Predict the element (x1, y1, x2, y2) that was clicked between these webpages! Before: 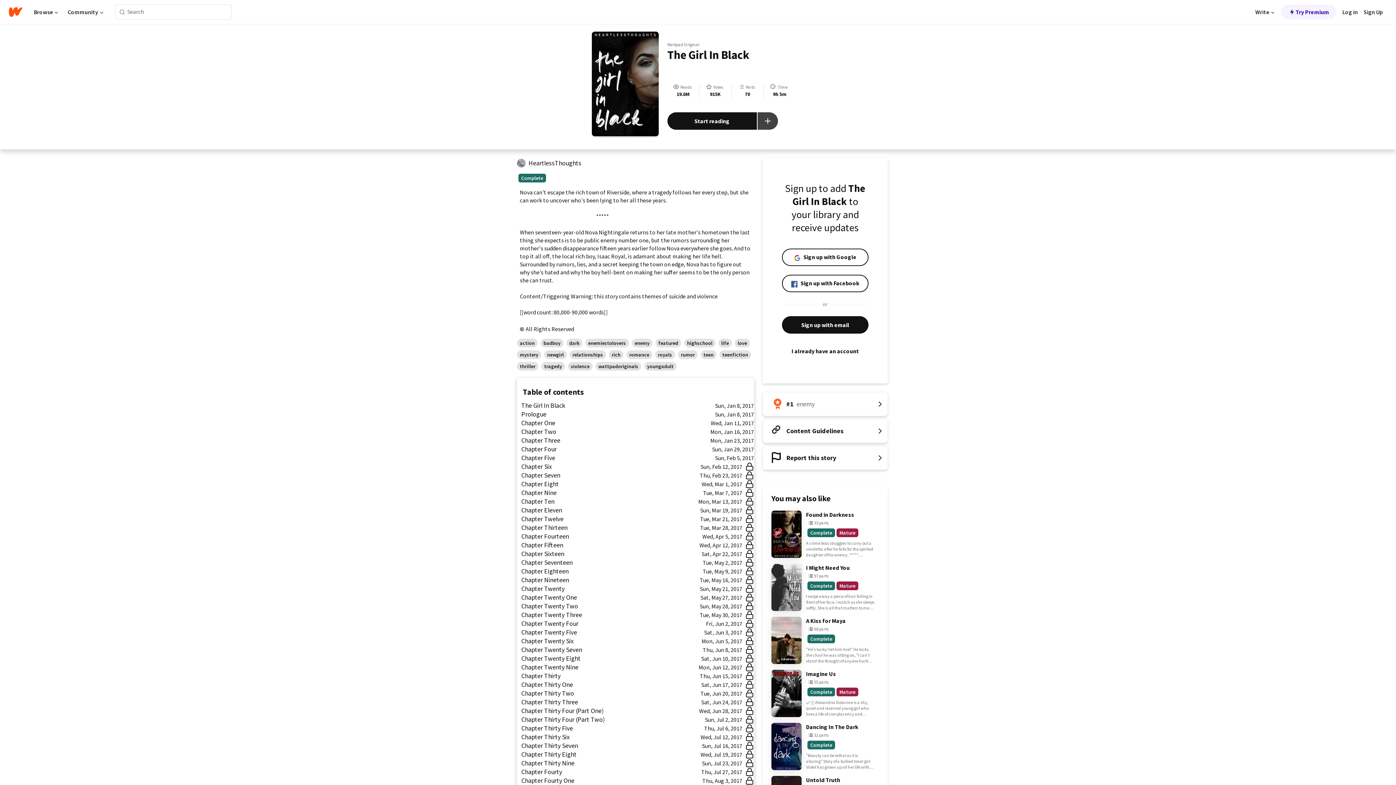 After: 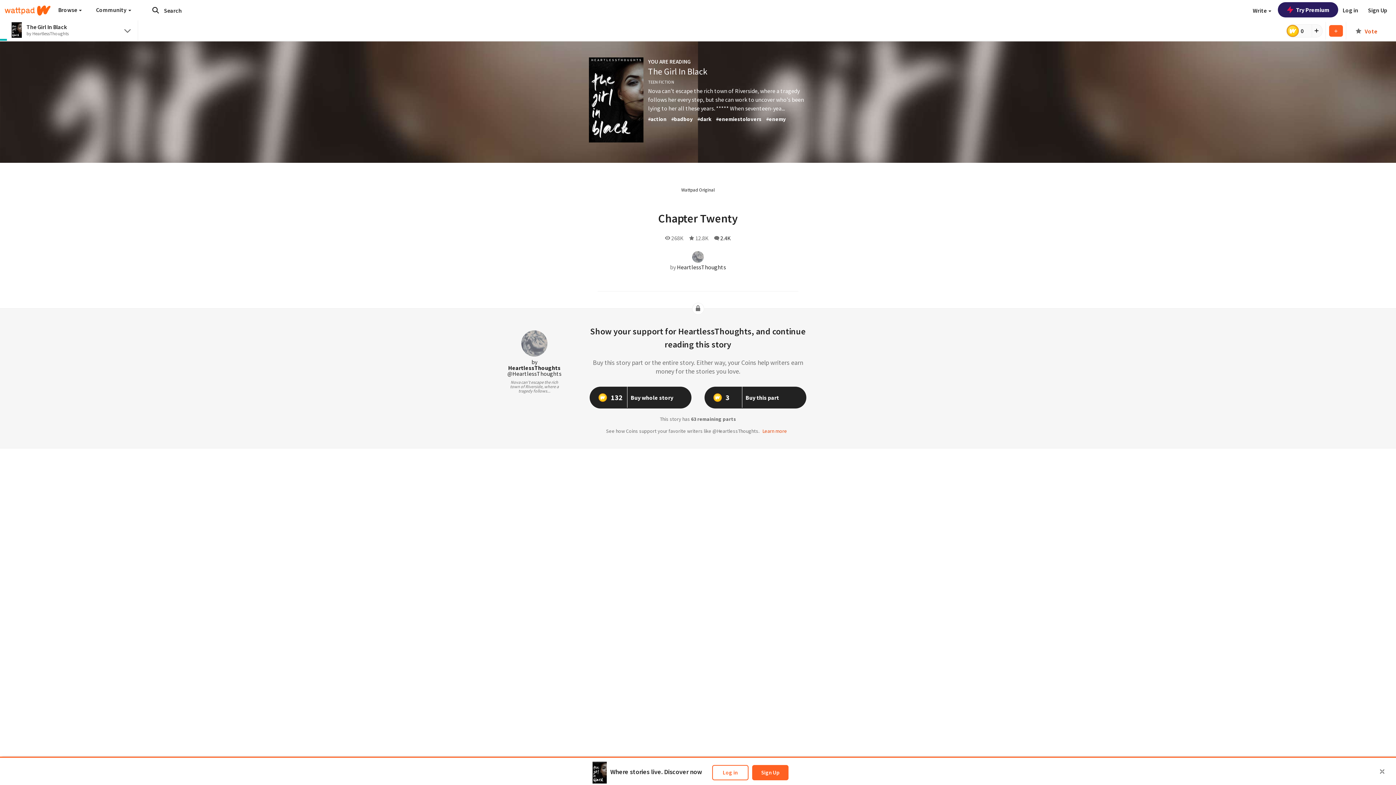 Action: label: Chapter Twenty
Sun, May 21, 2017 bbox: (517, 584, 754, 593)